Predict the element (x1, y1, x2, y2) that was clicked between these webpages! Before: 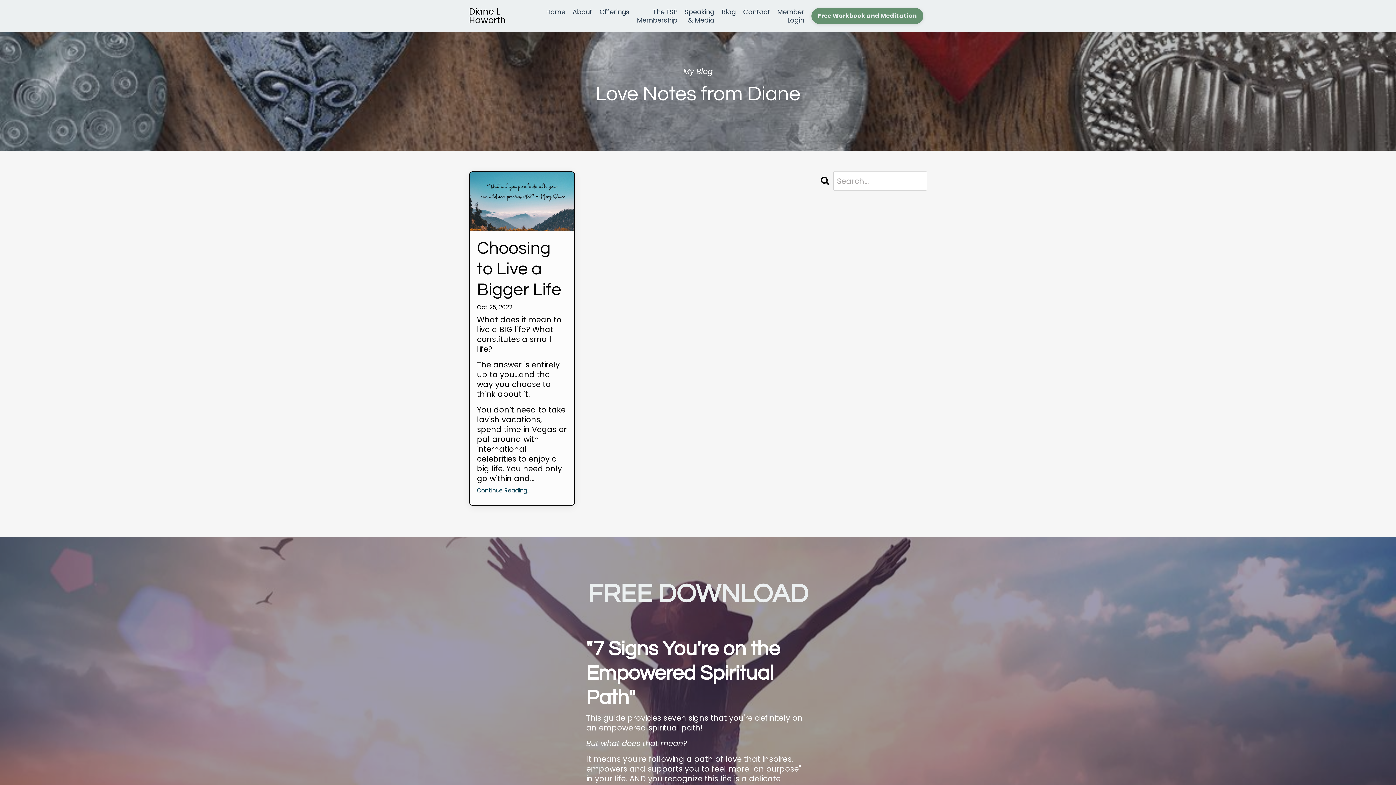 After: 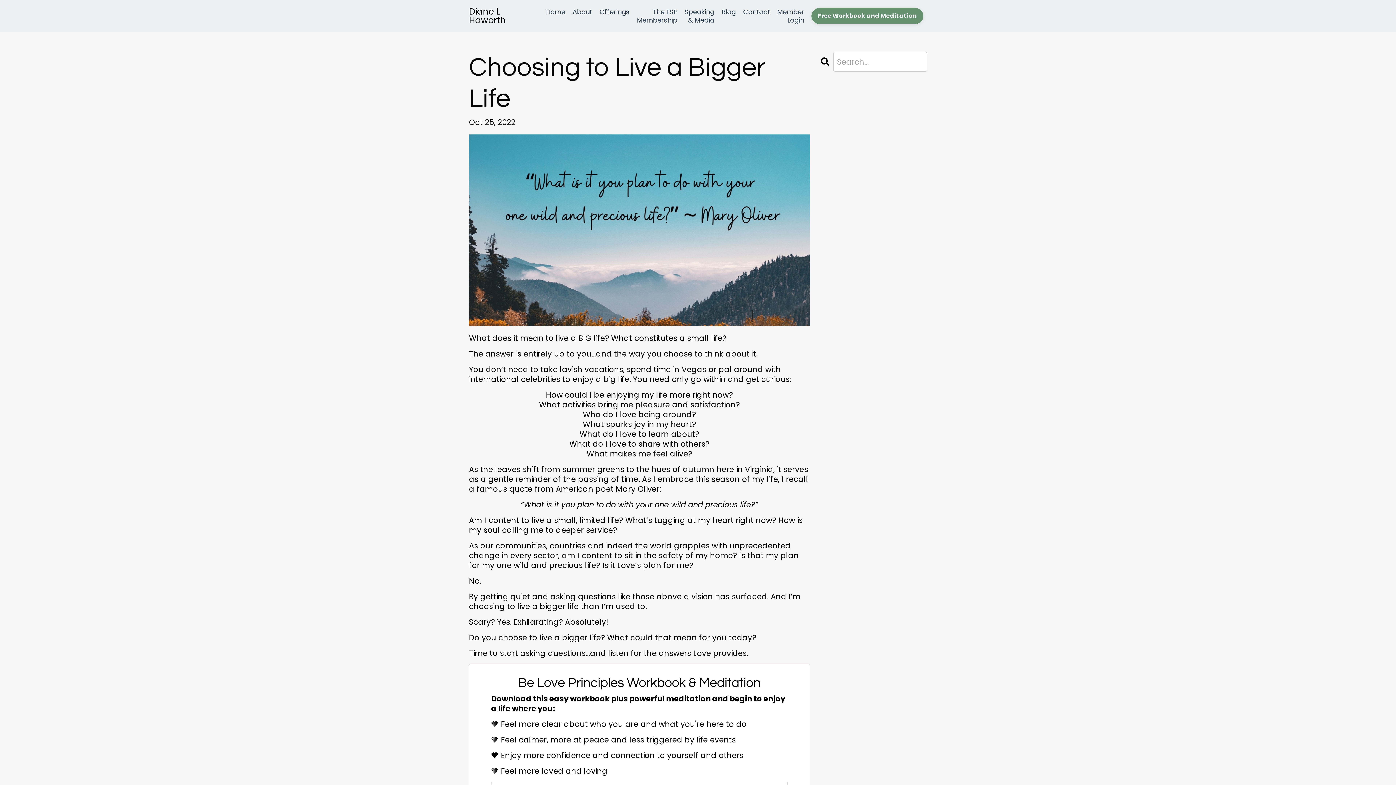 Action: bbox: (469, 172, 574, 231)